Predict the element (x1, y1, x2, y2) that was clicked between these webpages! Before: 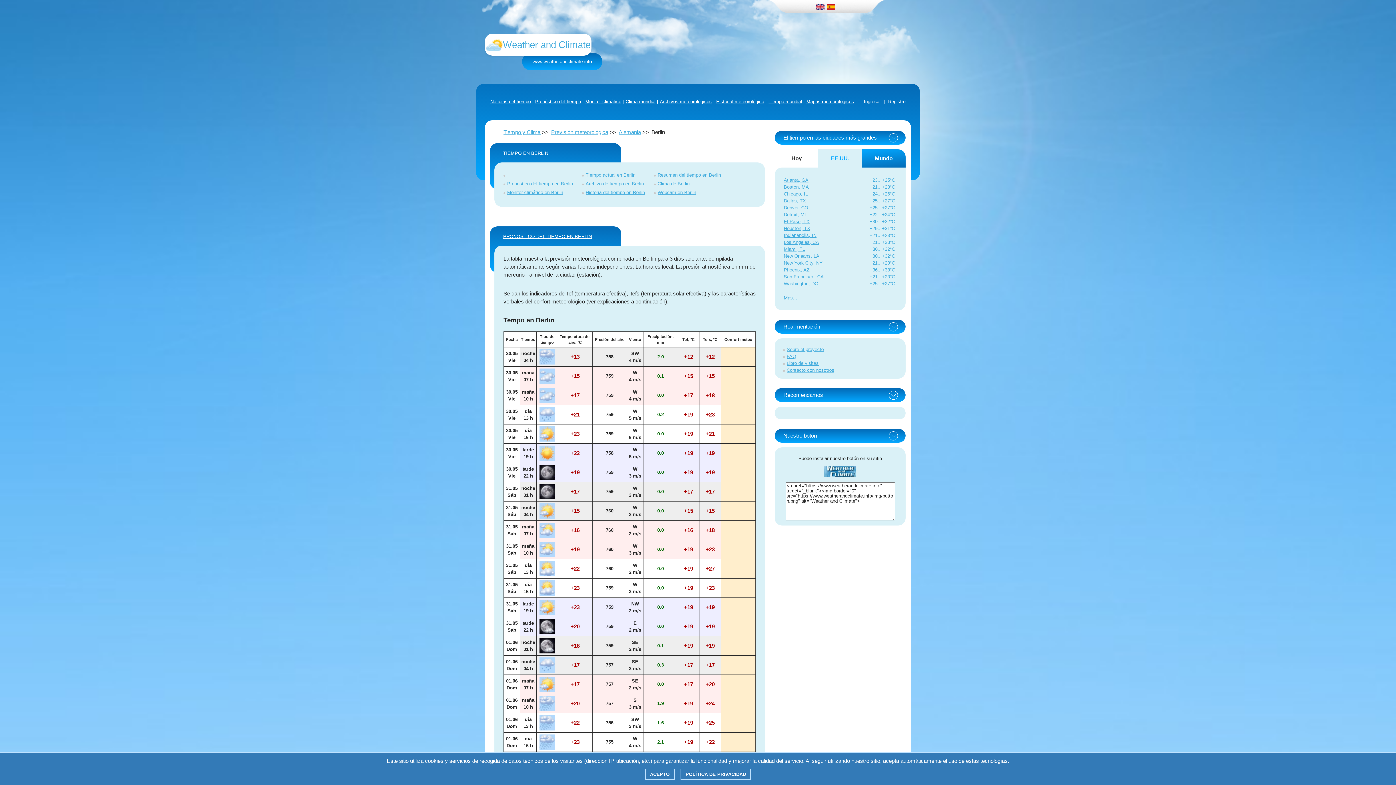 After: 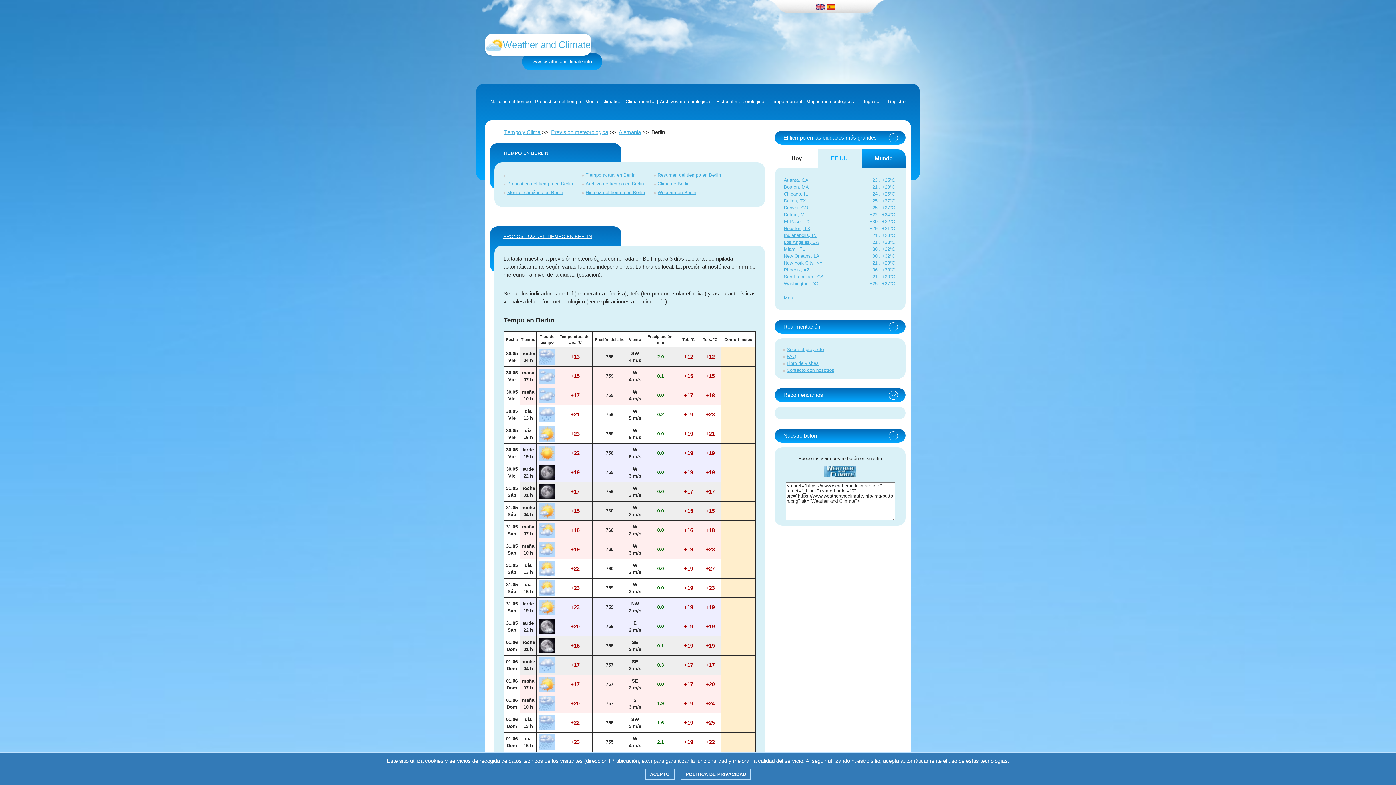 Action: bbox: (826, 3, 835, 9)